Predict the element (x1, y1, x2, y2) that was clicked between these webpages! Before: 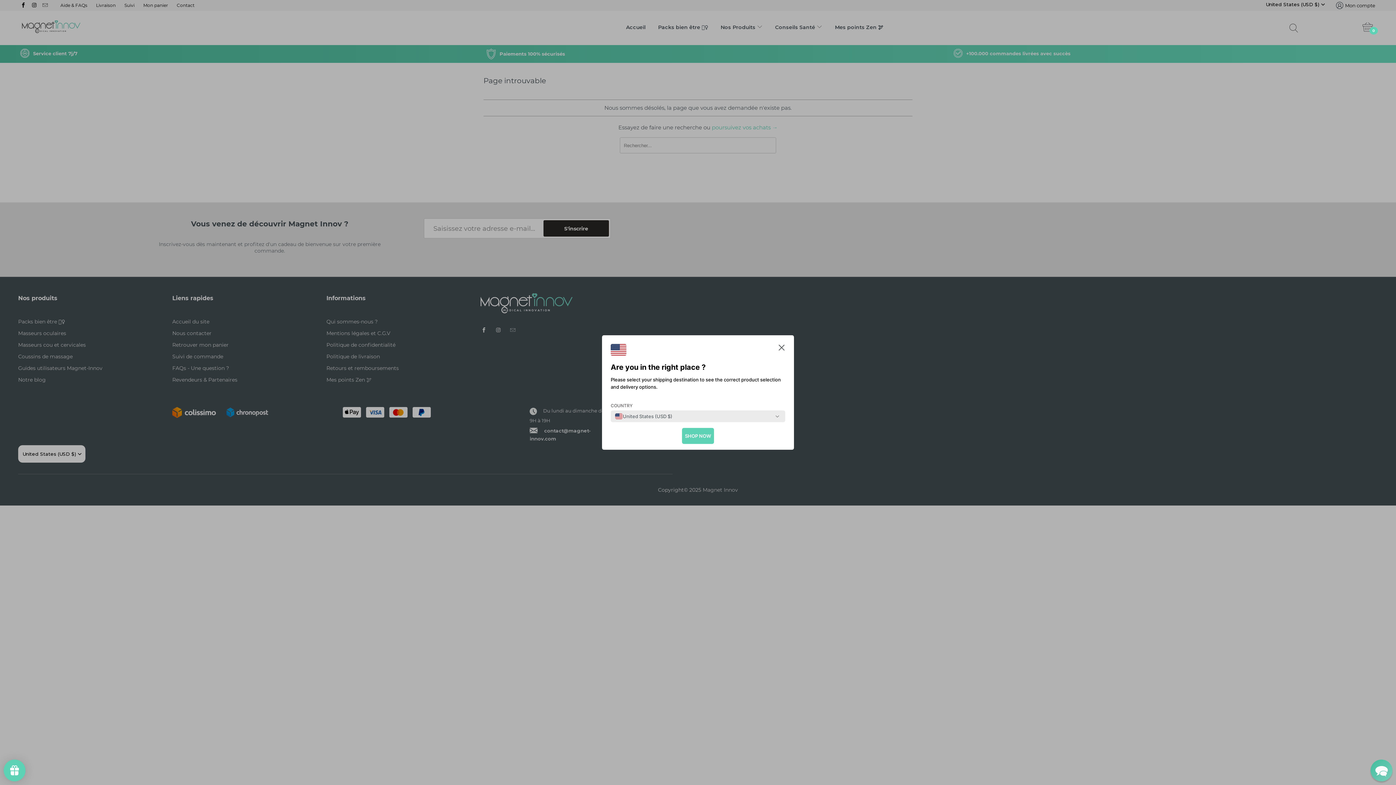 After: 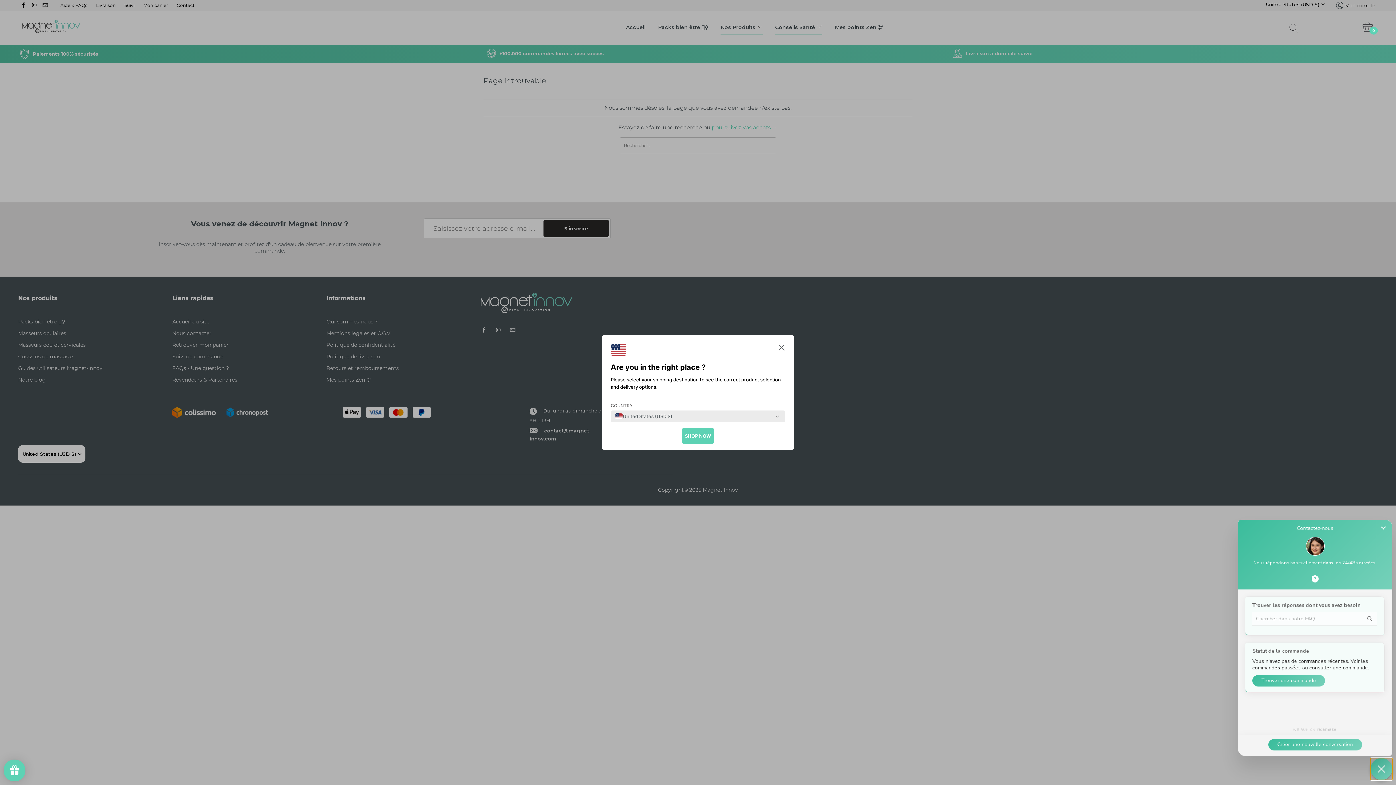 Action: bbox: (1370, 760, 1392, 781) label: Chat widget toggle